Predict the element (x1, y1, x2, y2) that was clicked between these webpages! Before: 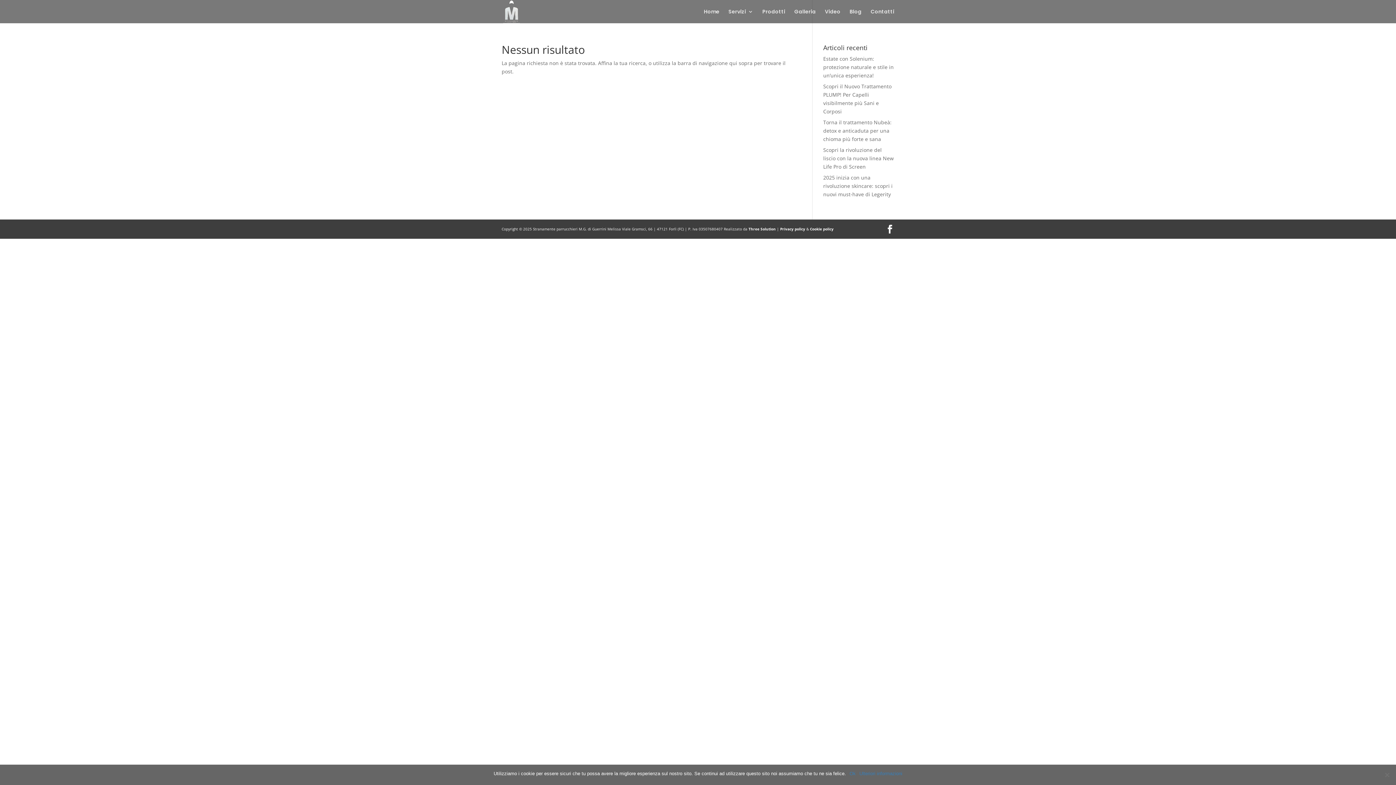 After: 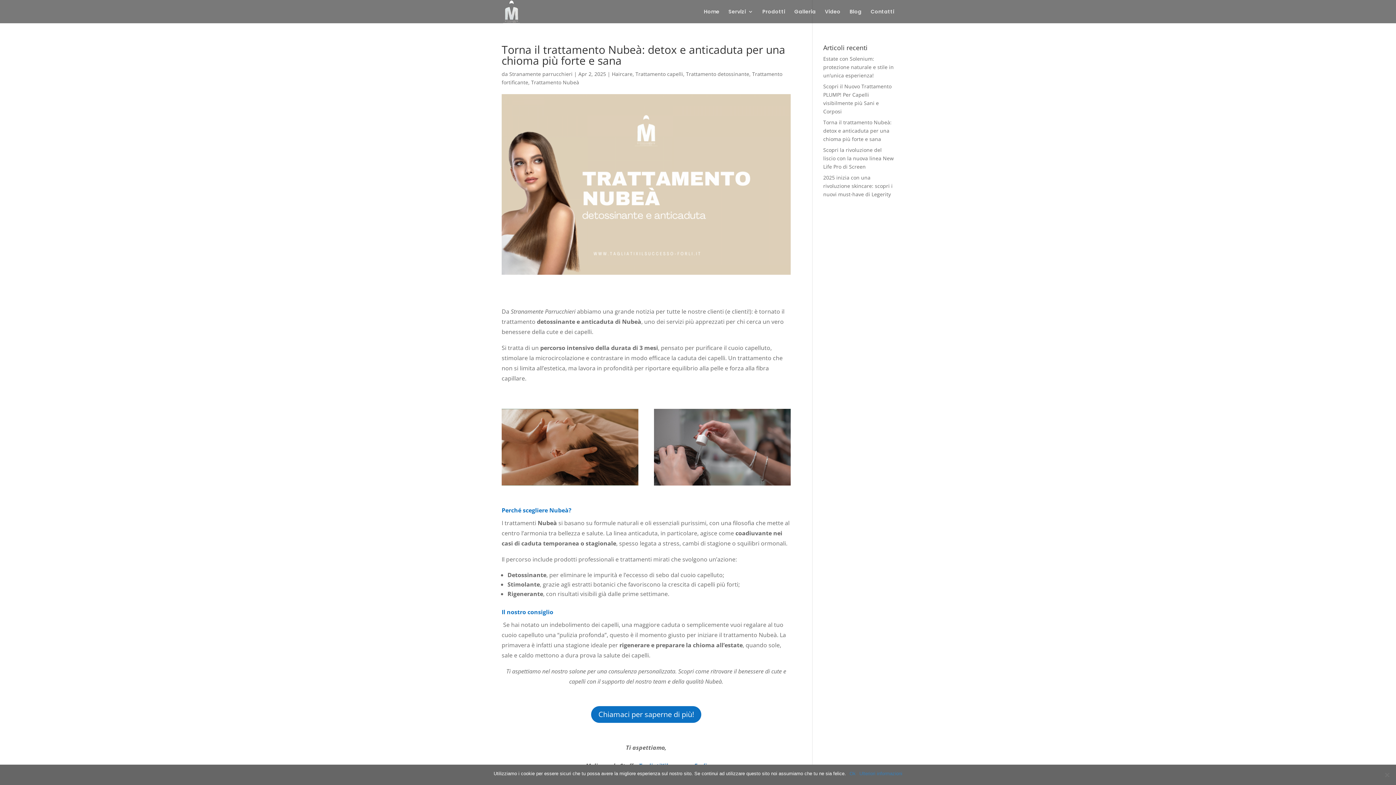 Action: label: Torna il trattamento Nubeà: detox e anticaduta per una chioma più forte e sana bbox: (823, 118, 891, 142)